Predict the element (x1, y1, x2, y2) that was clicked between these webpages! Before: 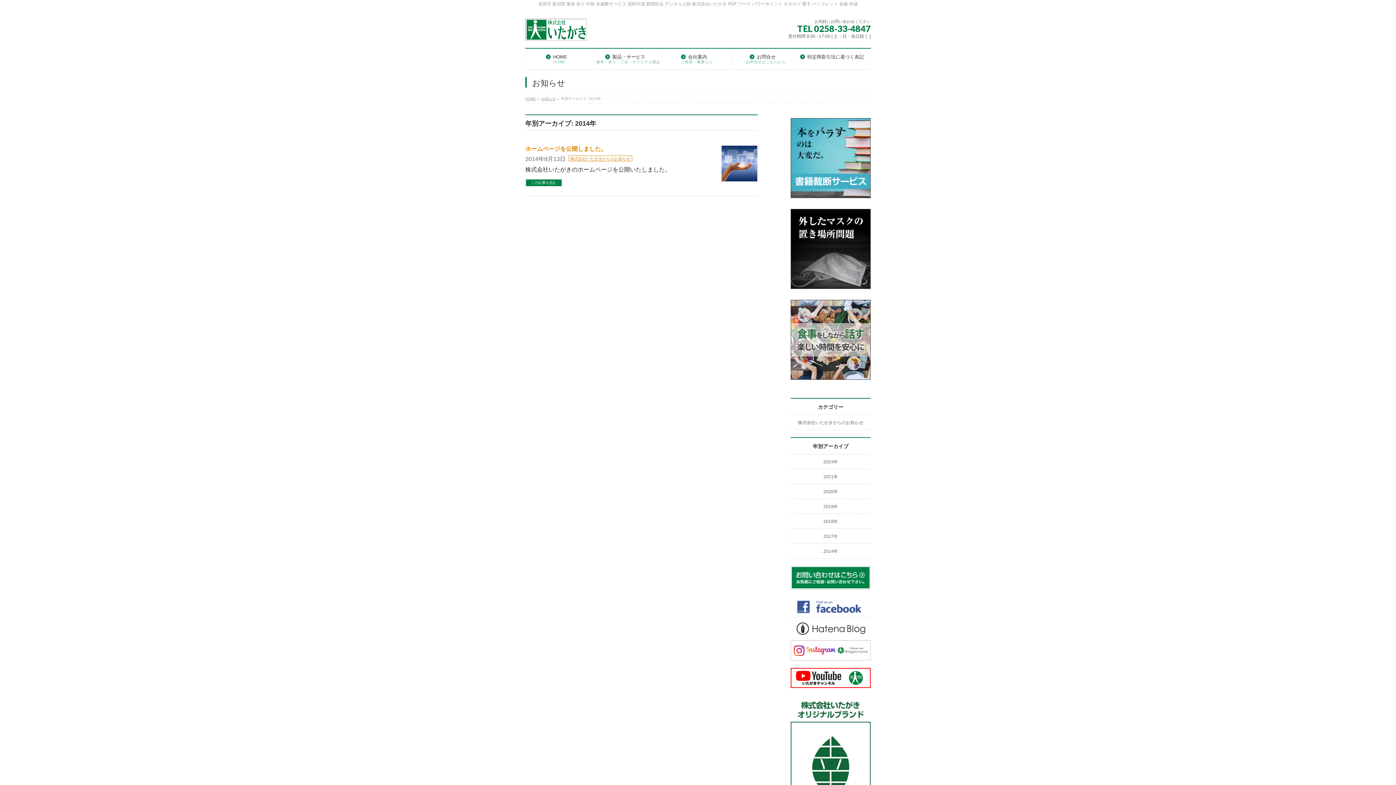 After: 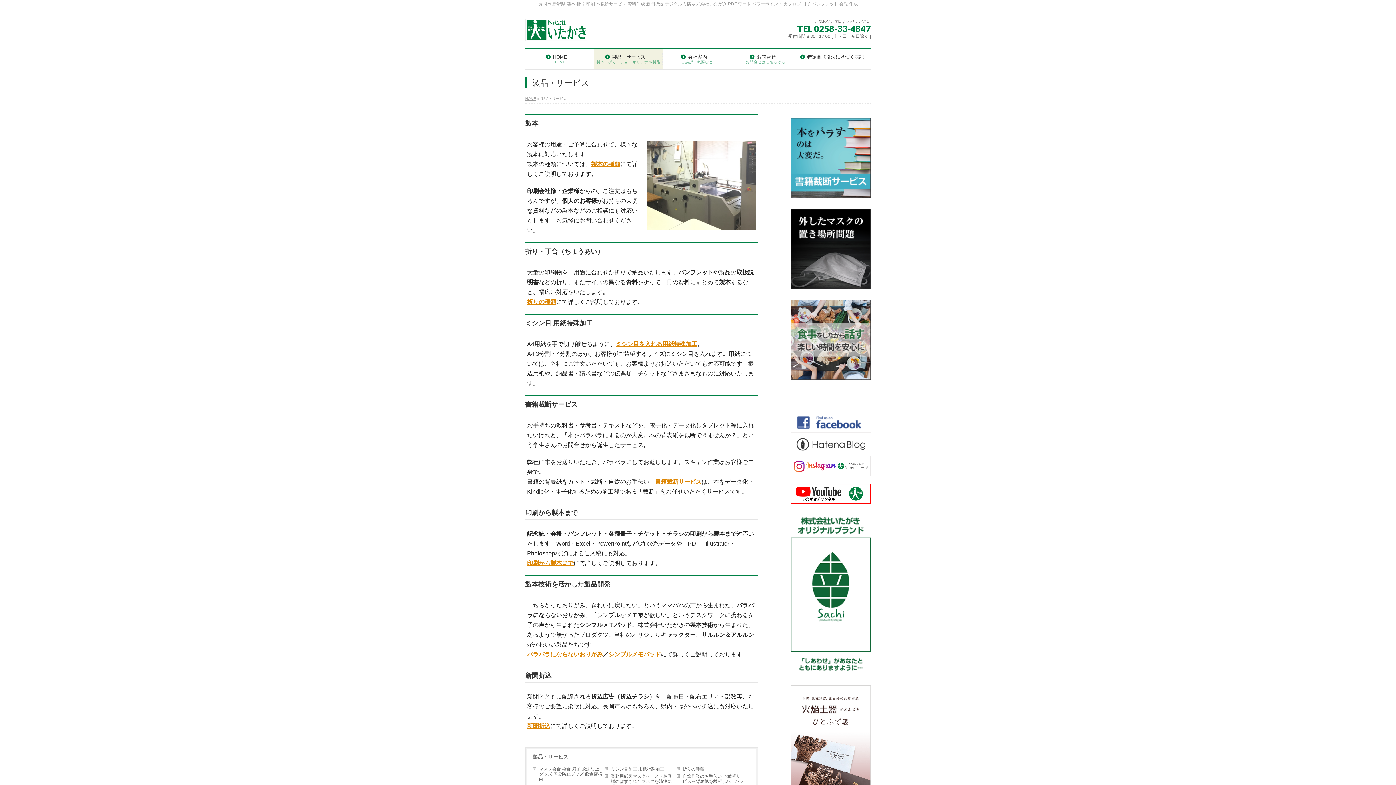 Action: bbox: (594, 49, 662, 68) label: 製品・サービス
製本・折り・丁合・オリジナル製品